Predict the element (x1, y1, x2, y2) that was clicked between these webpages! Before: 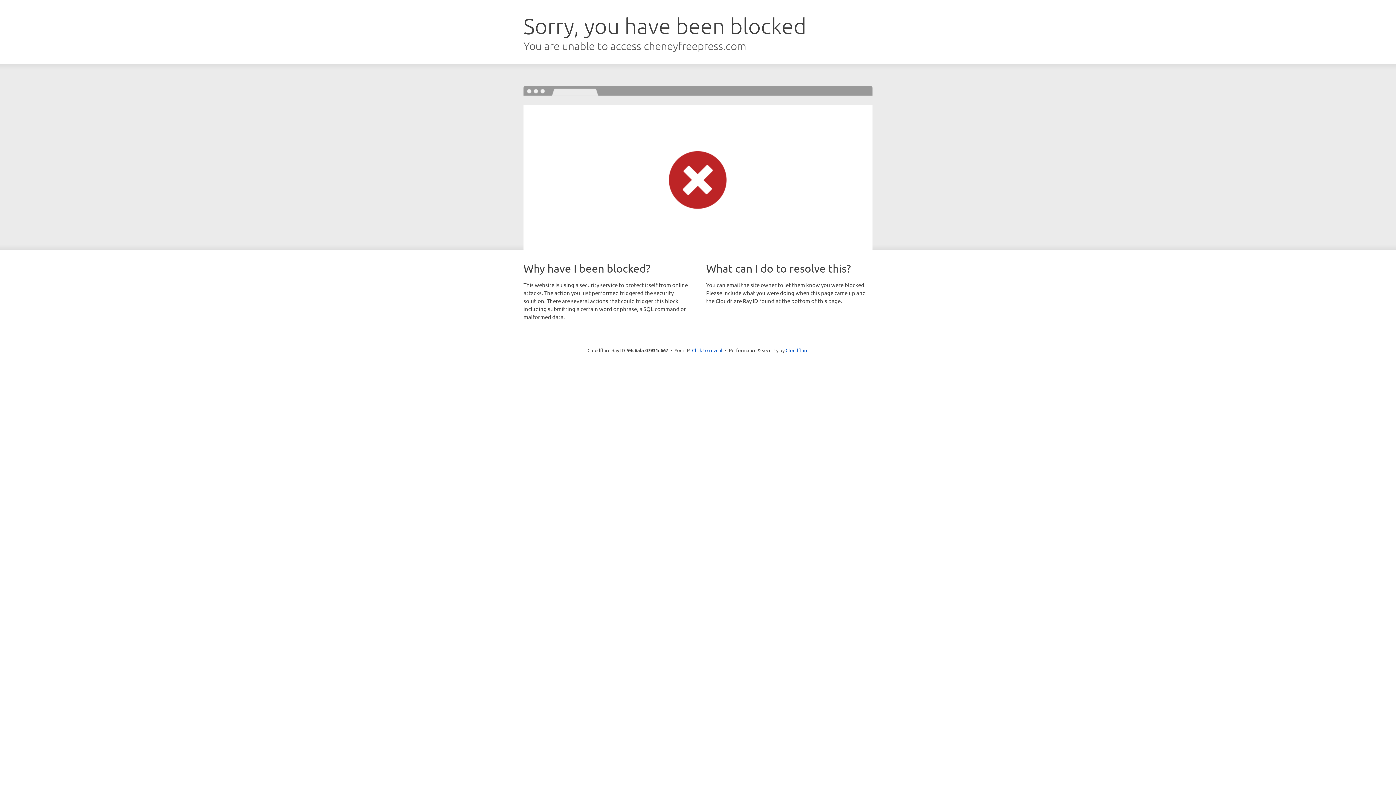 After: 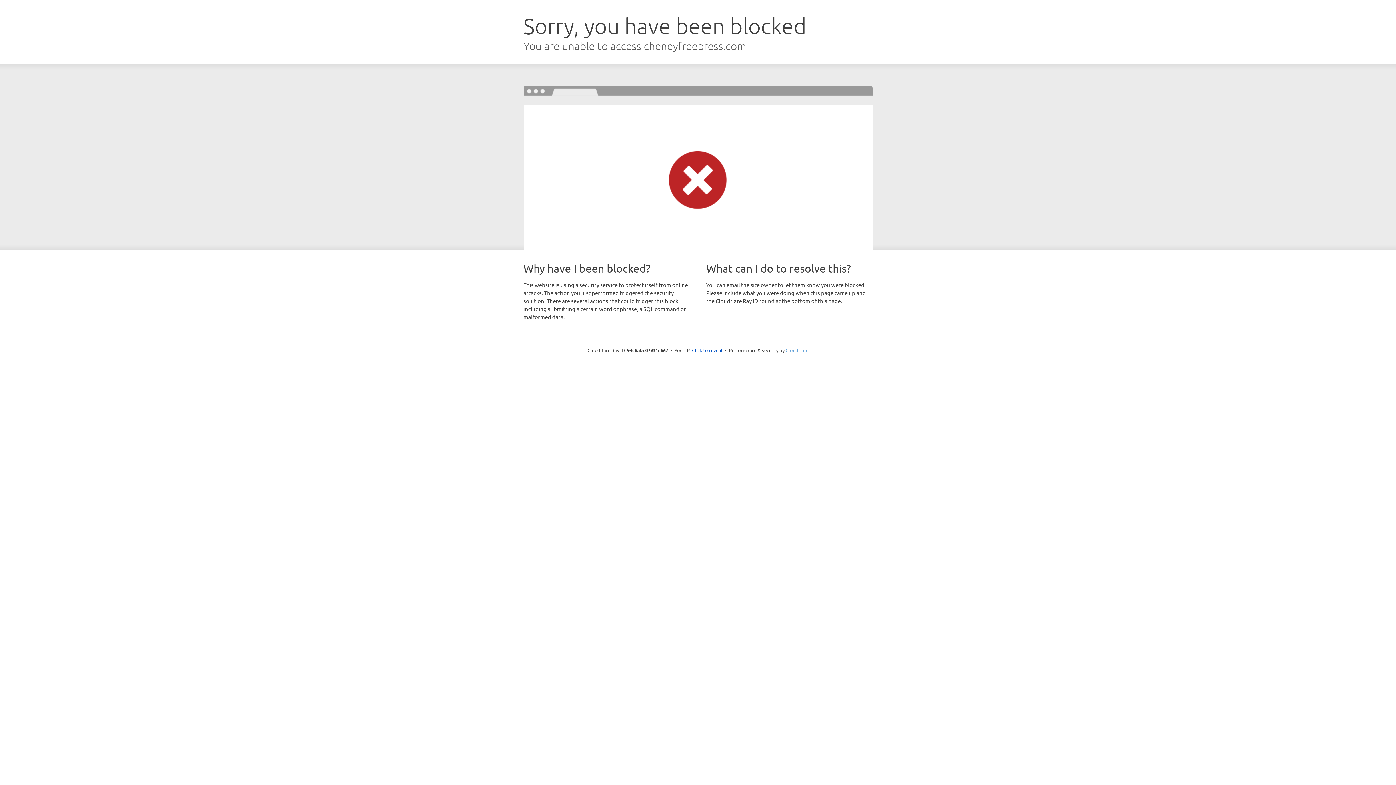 Action: bbox: (785, 347, 808, 353) label: Cloudflare